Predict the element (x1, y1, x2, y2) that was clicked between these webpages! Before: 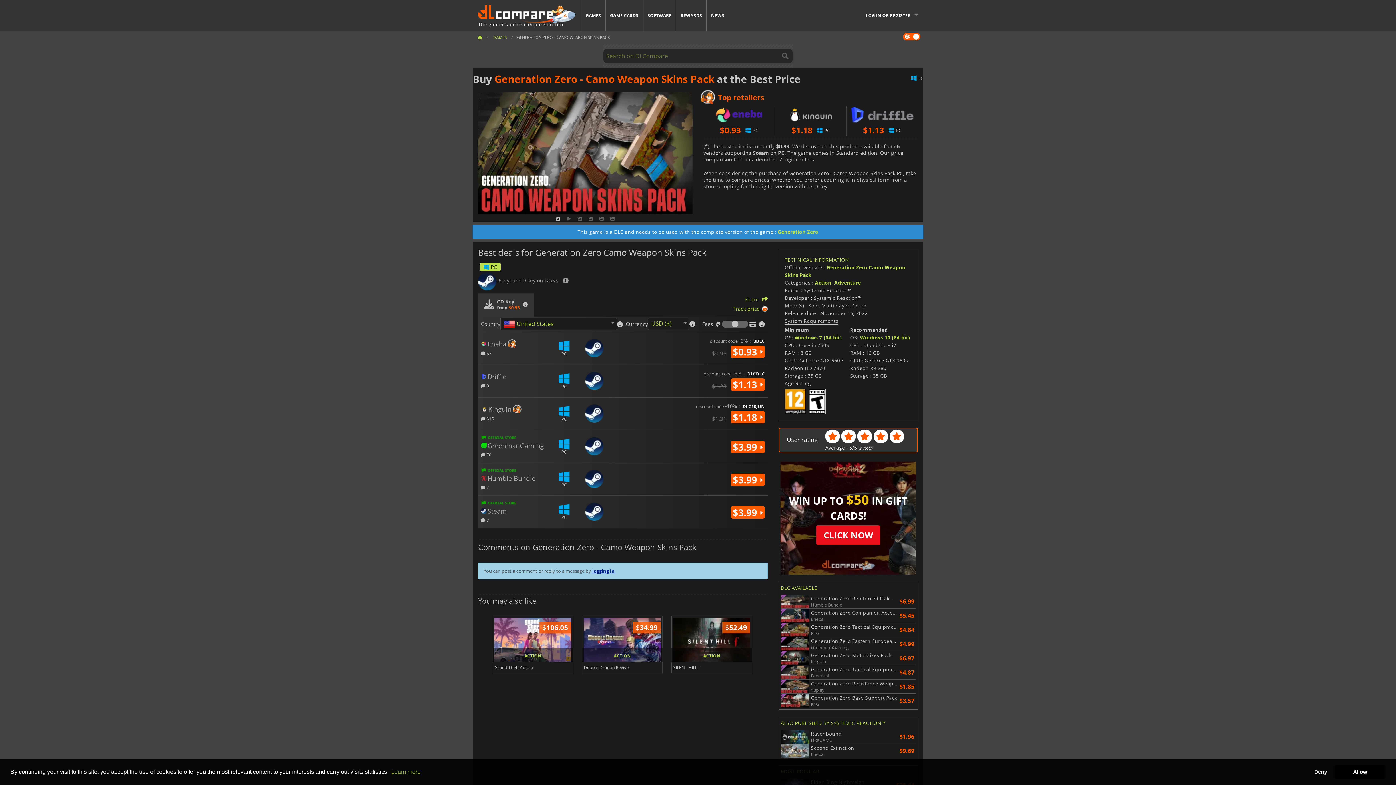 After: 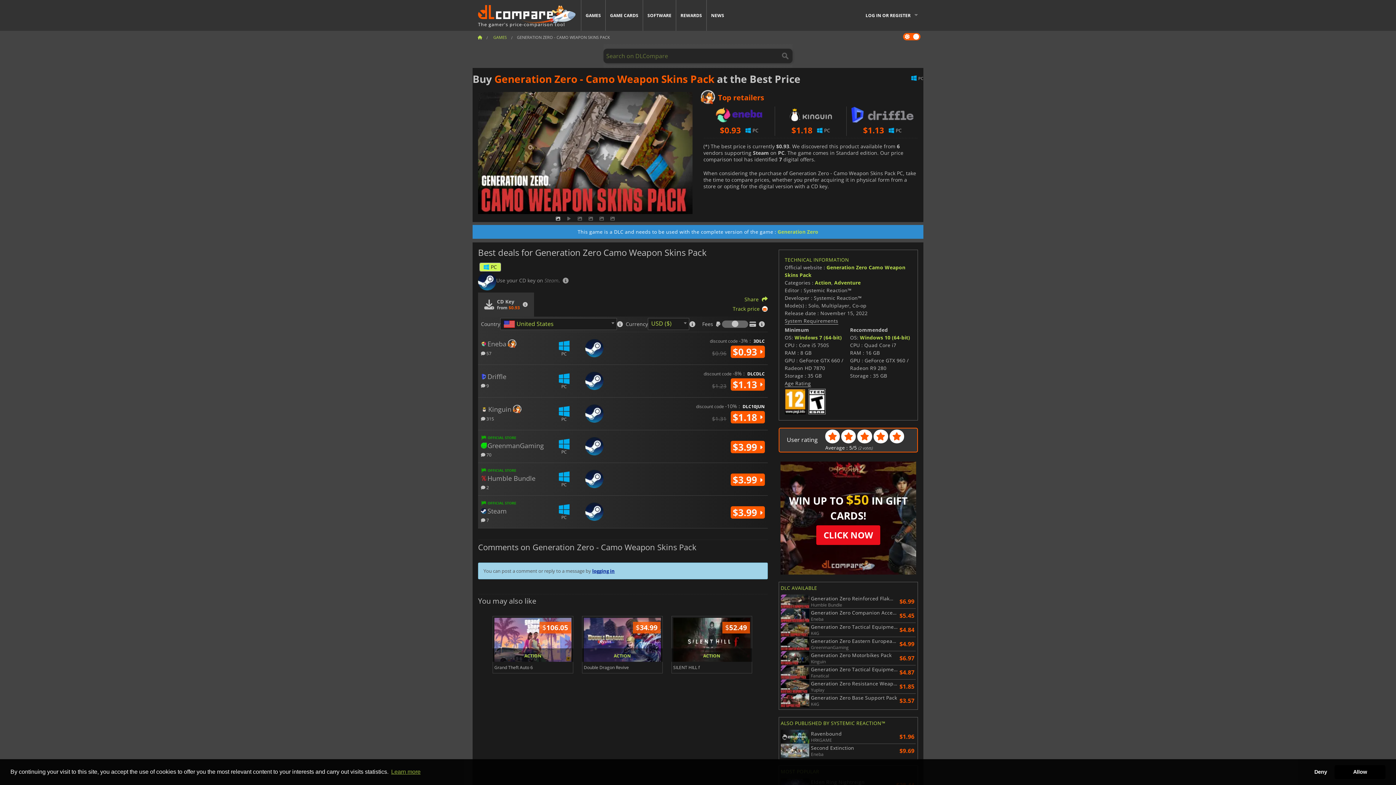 Action: label: PC bbox: (480, 263, 500, 271)